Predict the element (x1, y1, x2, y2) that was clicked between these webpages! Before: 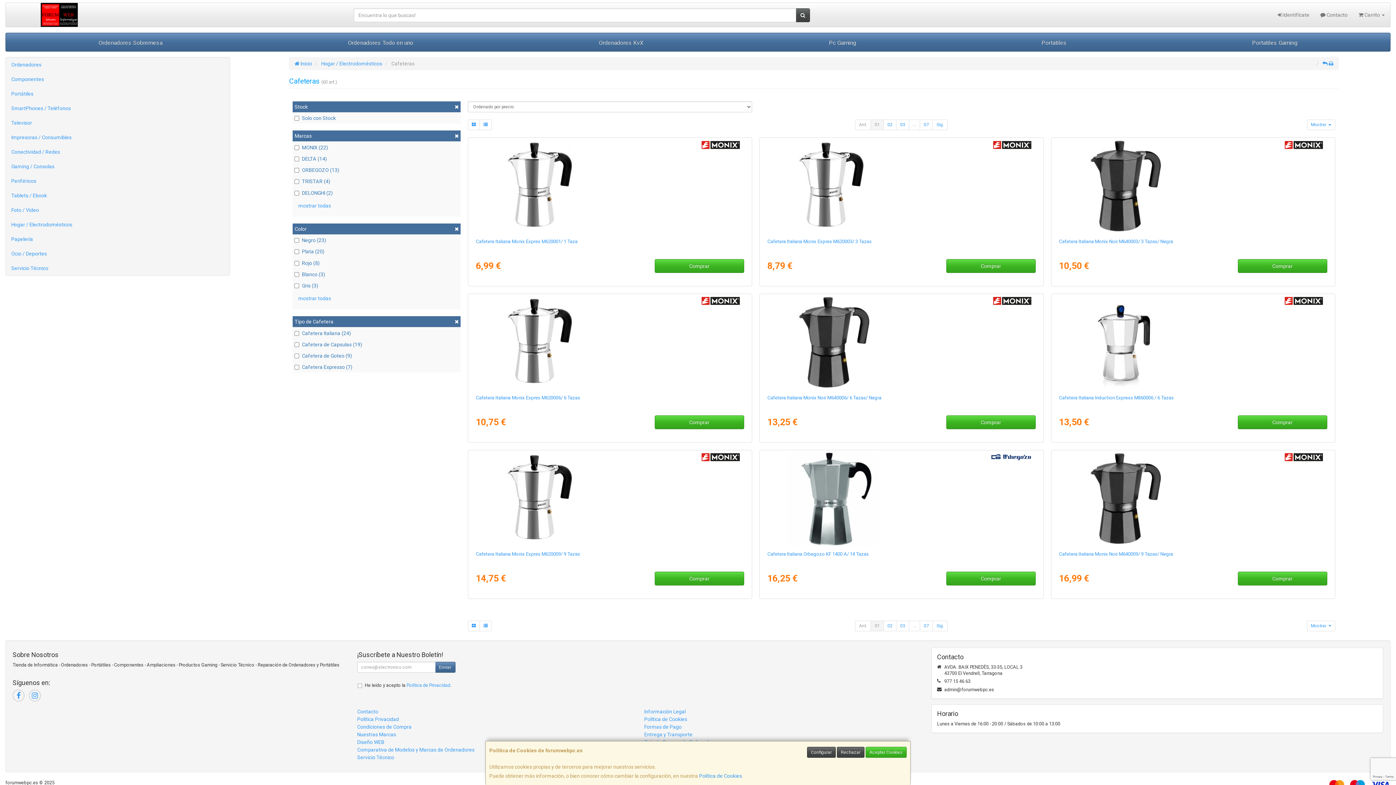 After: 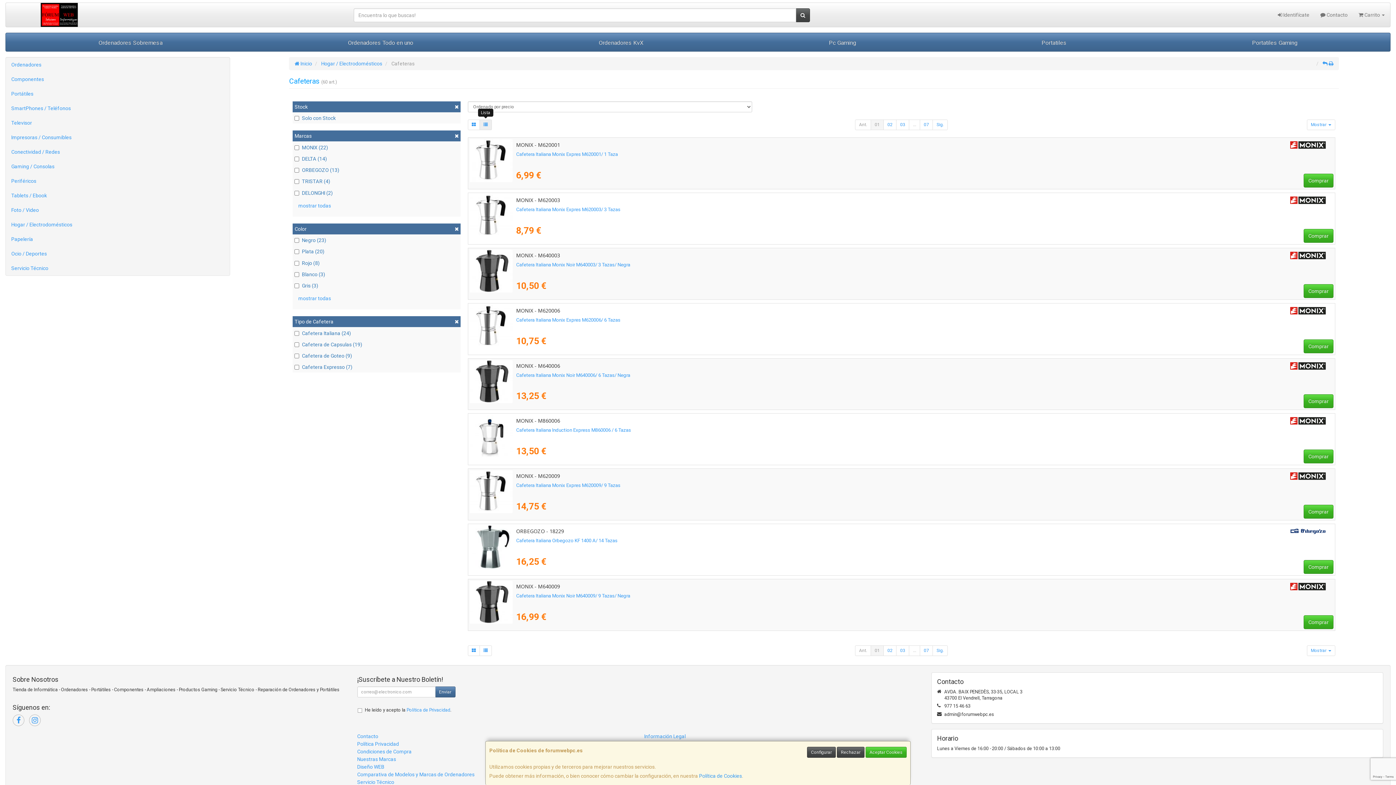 Action: bbox: (479, 119, 491, 130)